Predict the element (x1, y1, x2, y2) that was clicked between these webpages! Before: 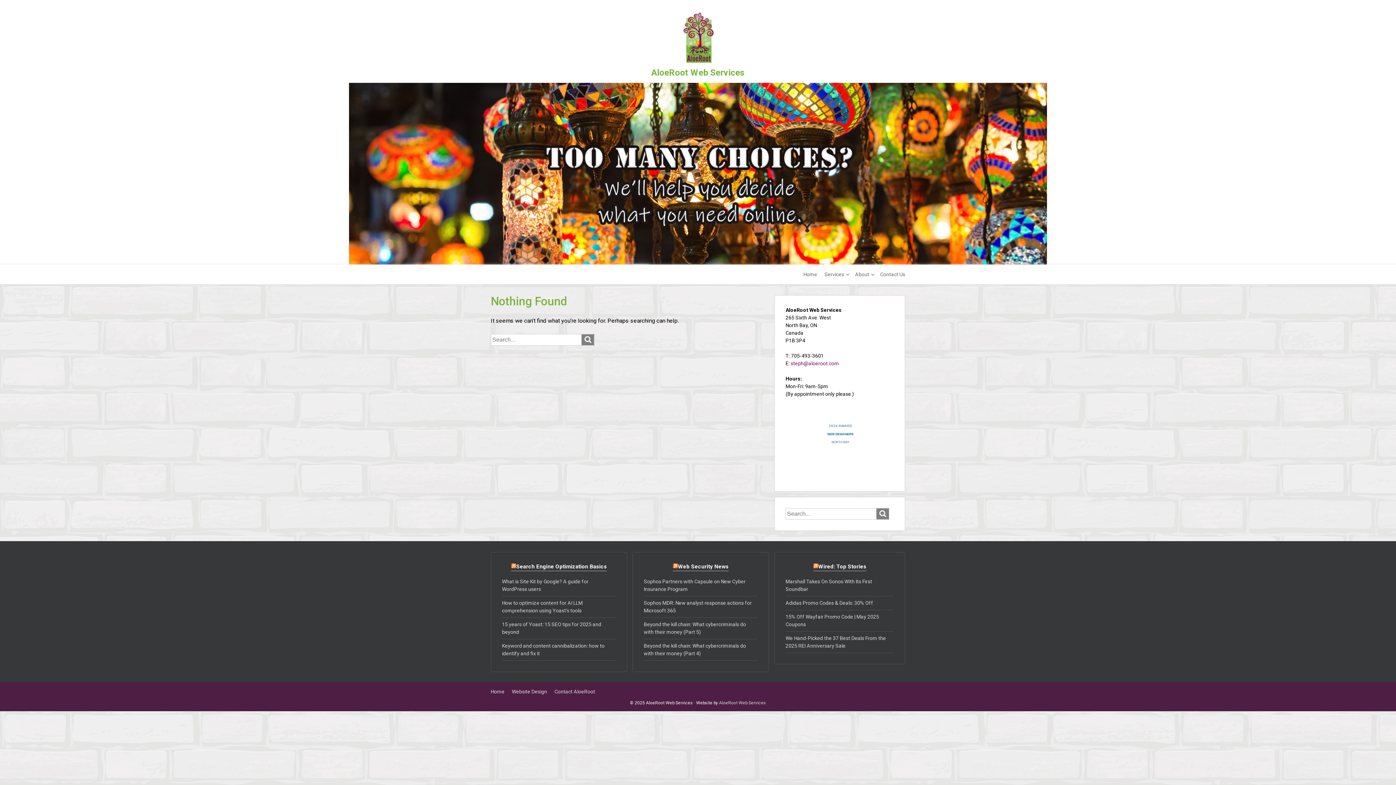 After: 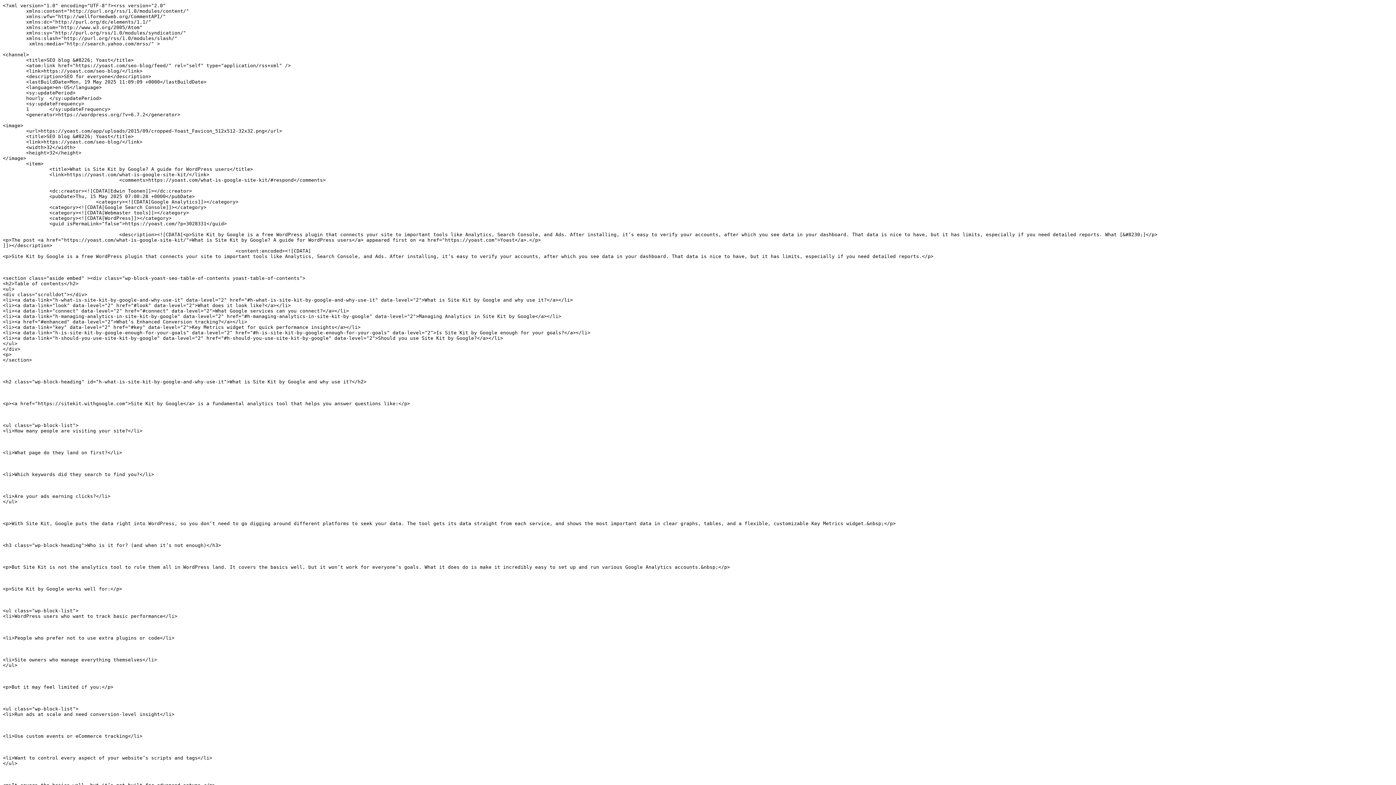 Action: bbox: (511, 563, 516, 570)